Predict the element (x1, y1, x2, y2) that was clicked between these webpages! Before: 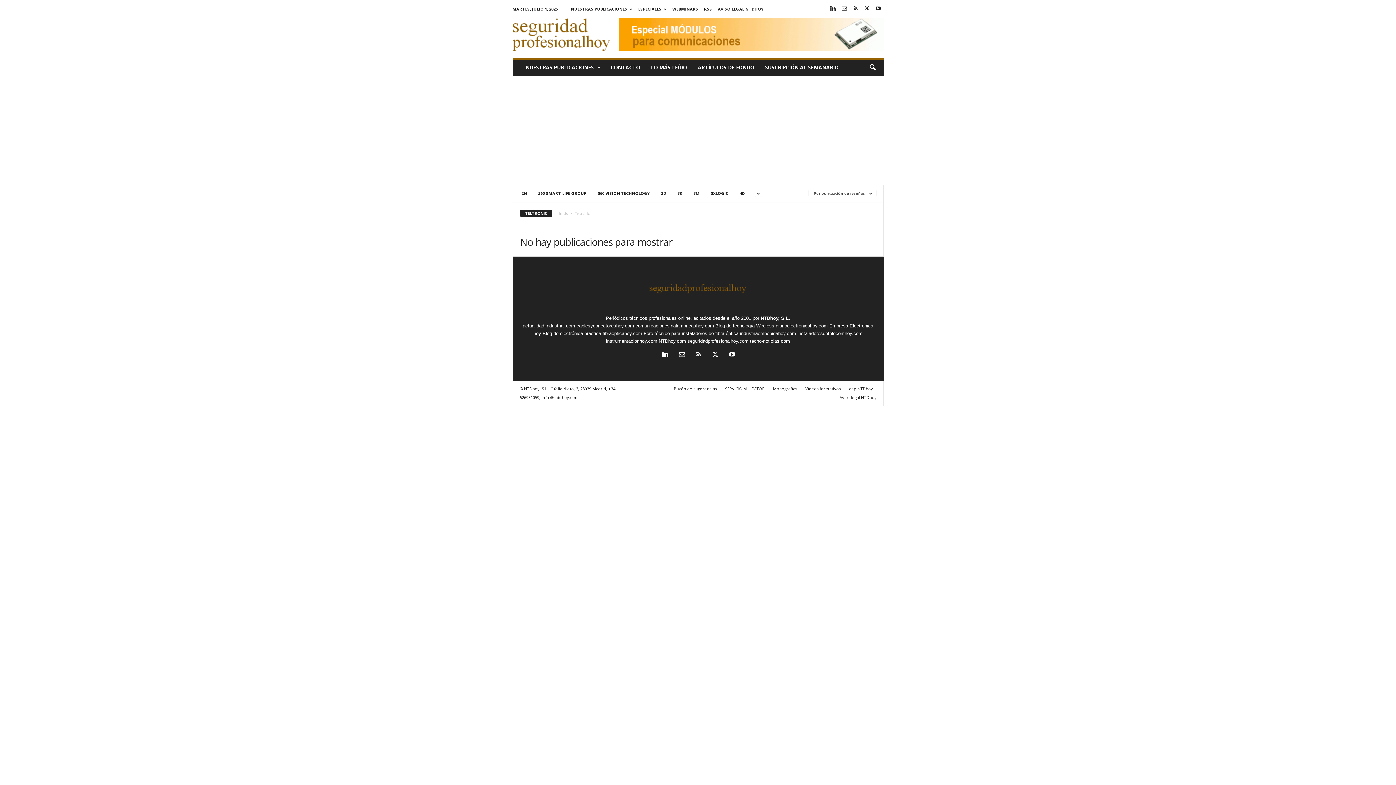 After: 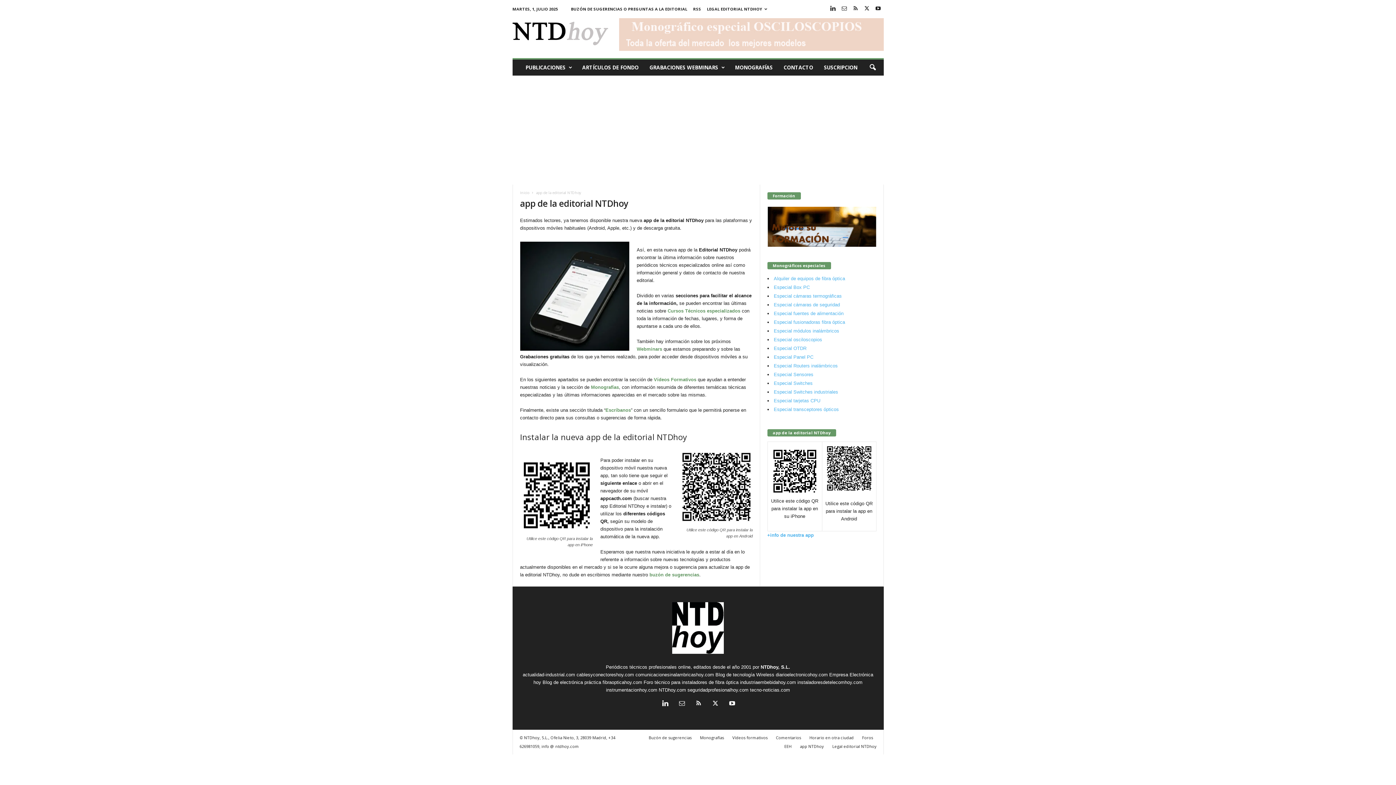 Action: label: app NTDhoy bbox: (845, 386, 876, 391)